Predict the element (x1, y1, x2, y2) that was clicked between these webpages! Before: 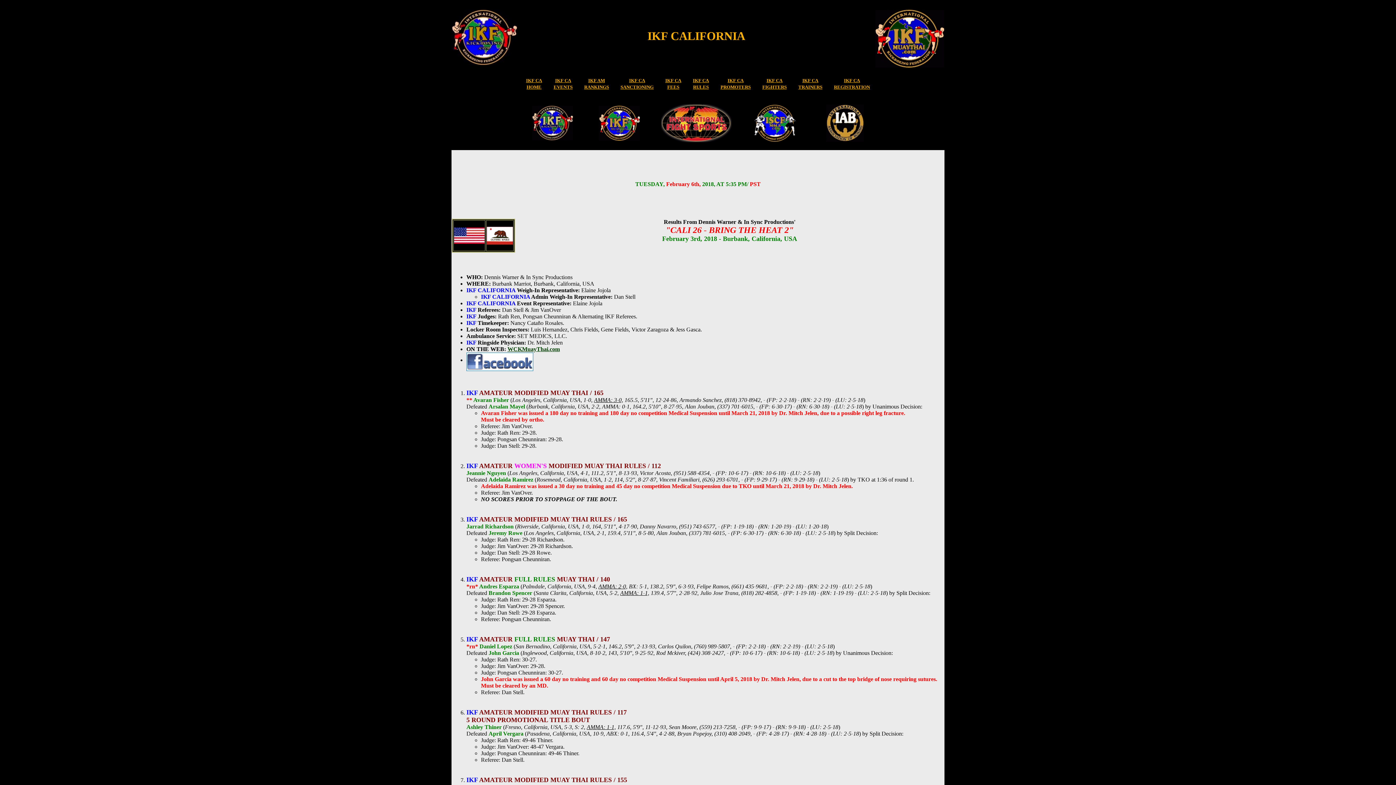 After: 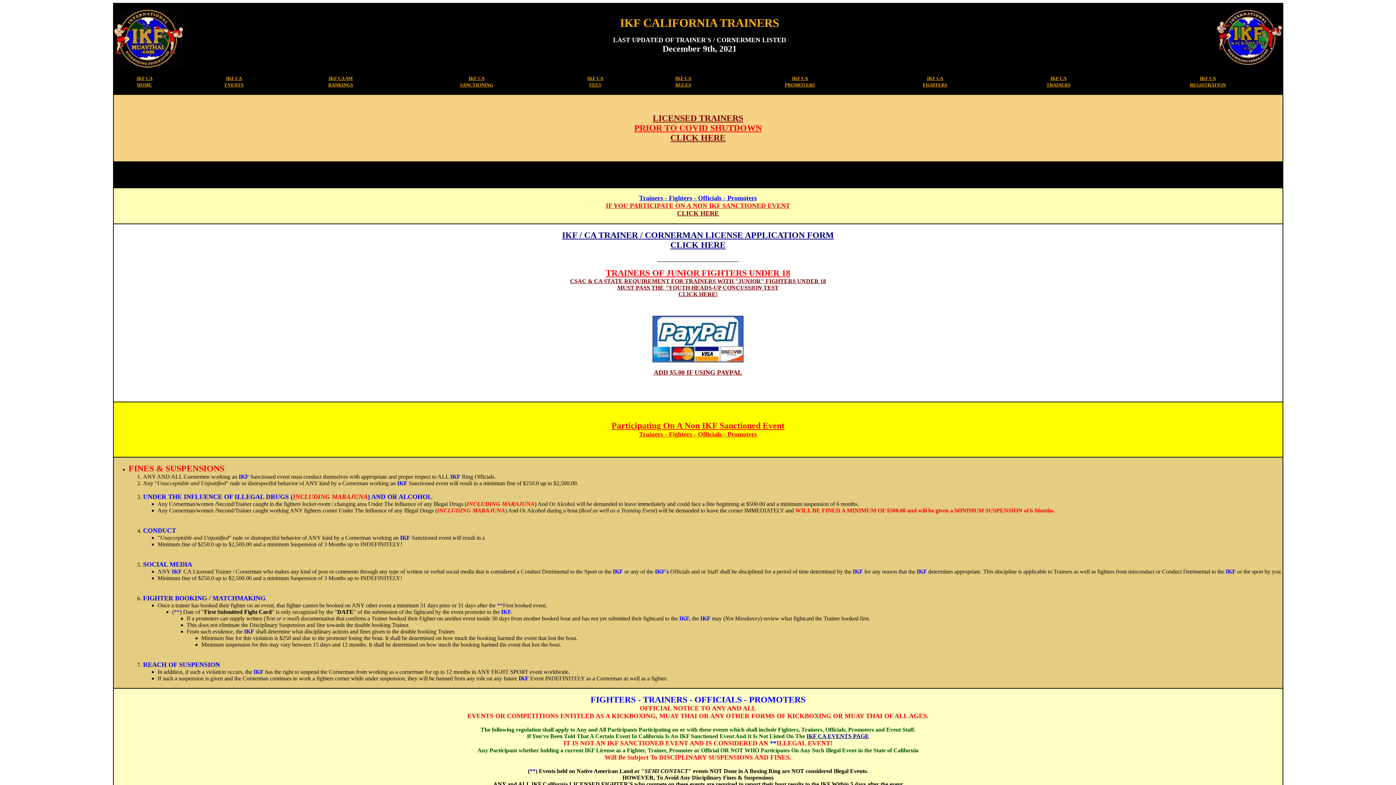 Action: label: IKF CA
TRAINERS bbox: (798, 77, 822, 89)